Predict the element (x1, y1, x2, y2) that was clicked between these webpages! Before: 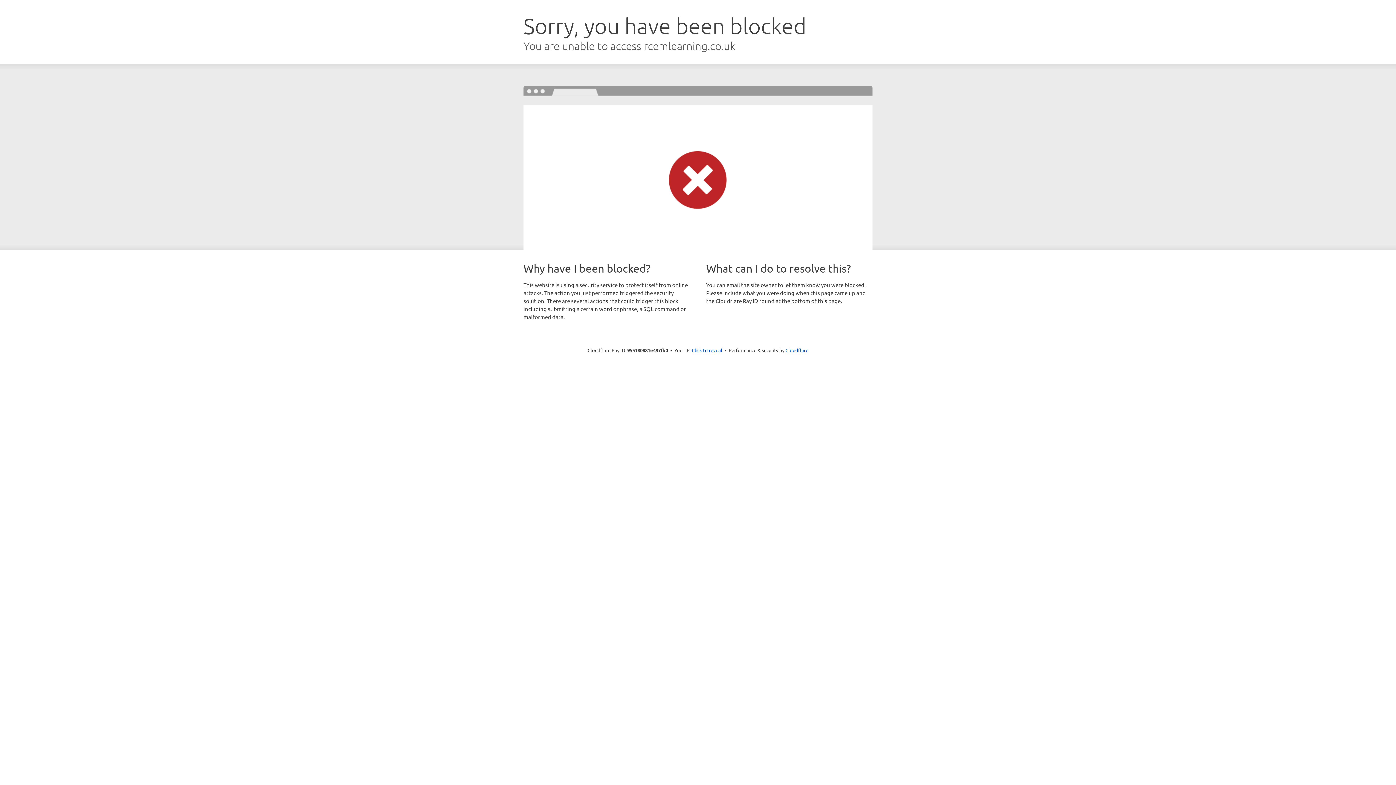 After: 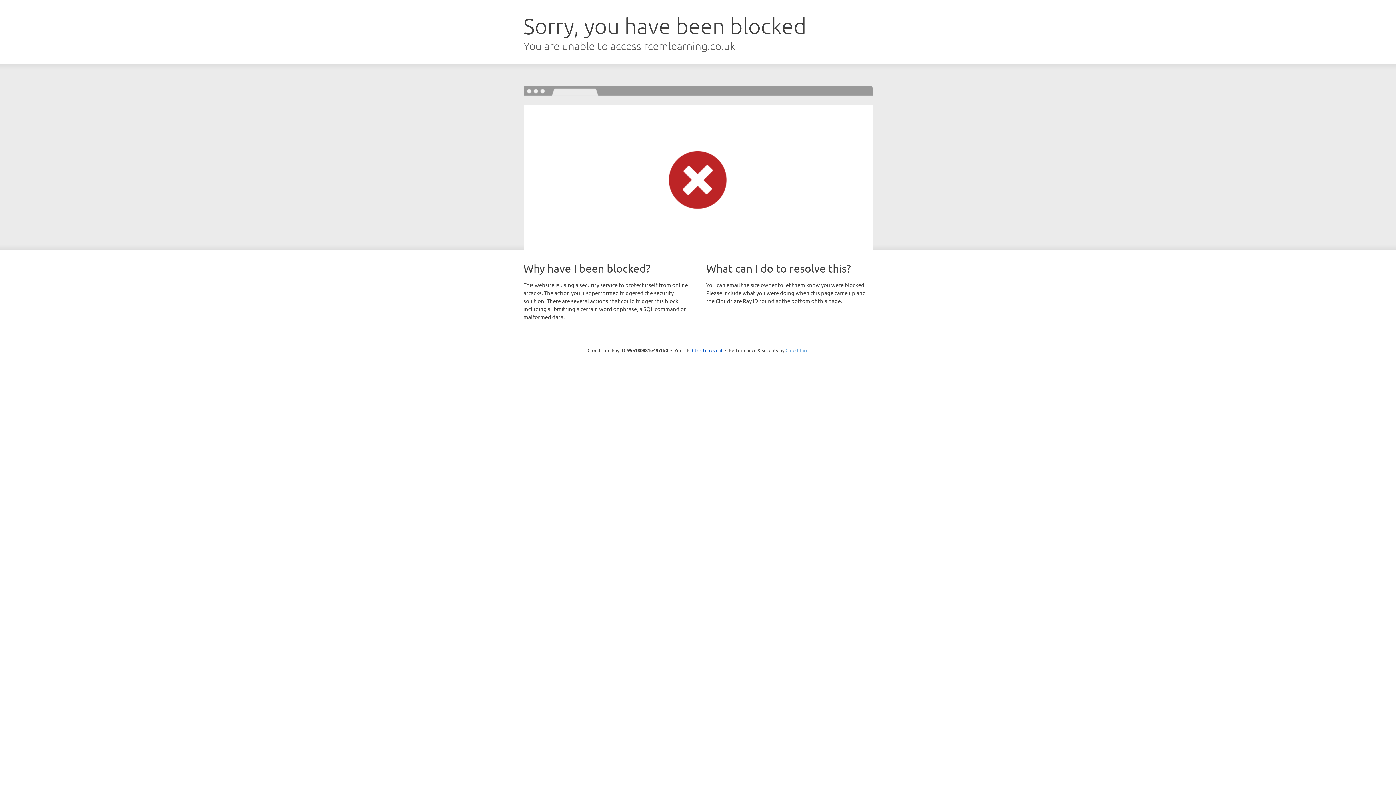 Action: label: Cloudflare bbox: (785, 347, 808, 353)